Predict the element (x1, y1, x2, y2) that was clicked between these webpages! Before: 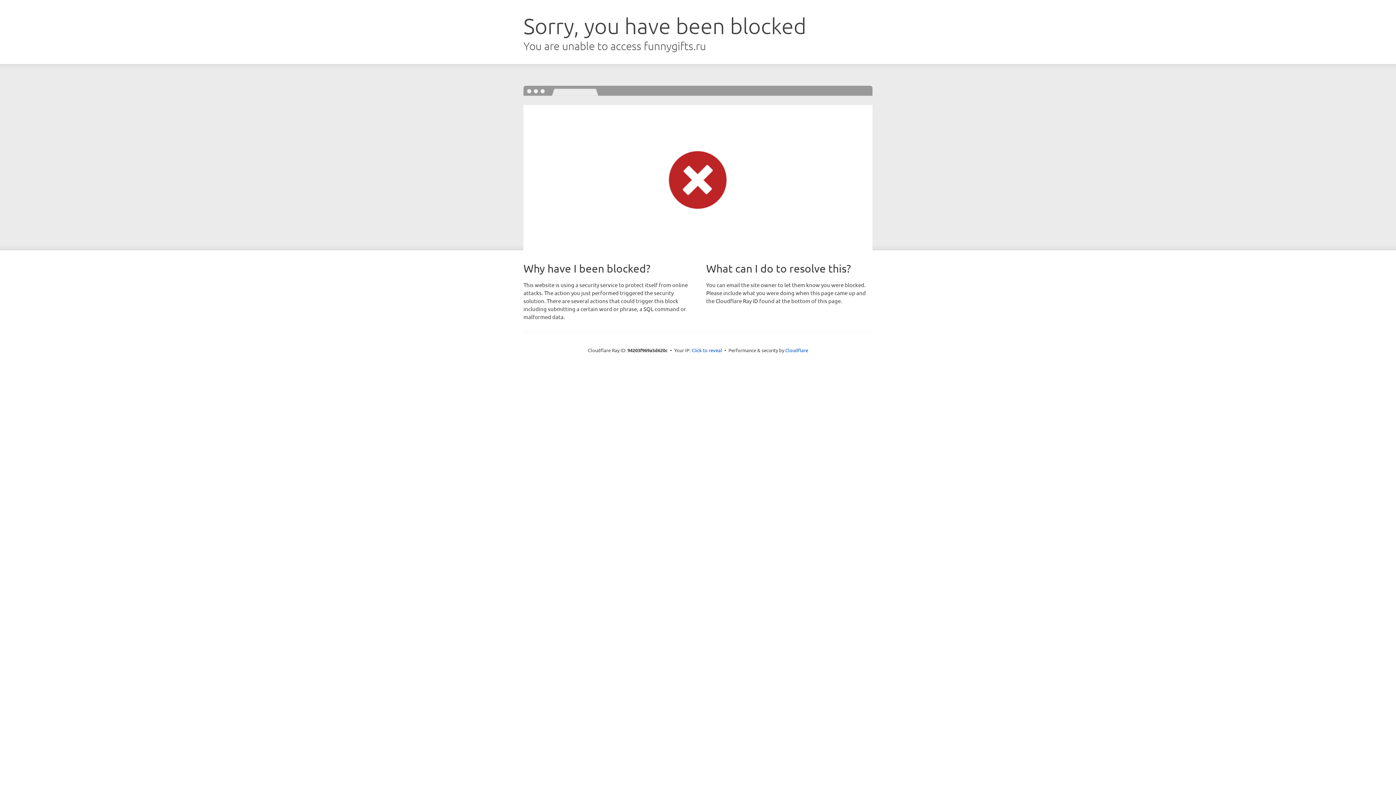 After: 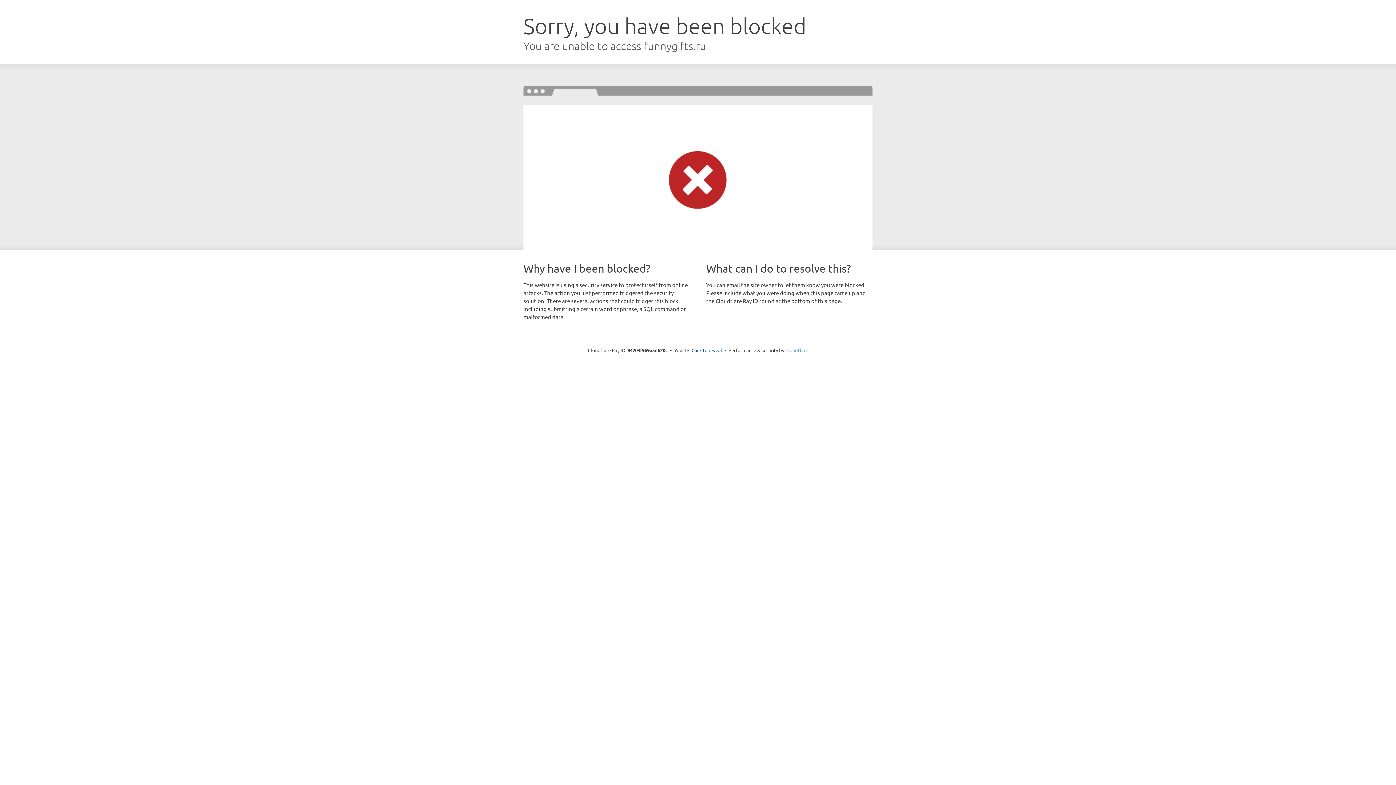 Action: bbox: (785, 347, 808, 353) label: Cloudflare